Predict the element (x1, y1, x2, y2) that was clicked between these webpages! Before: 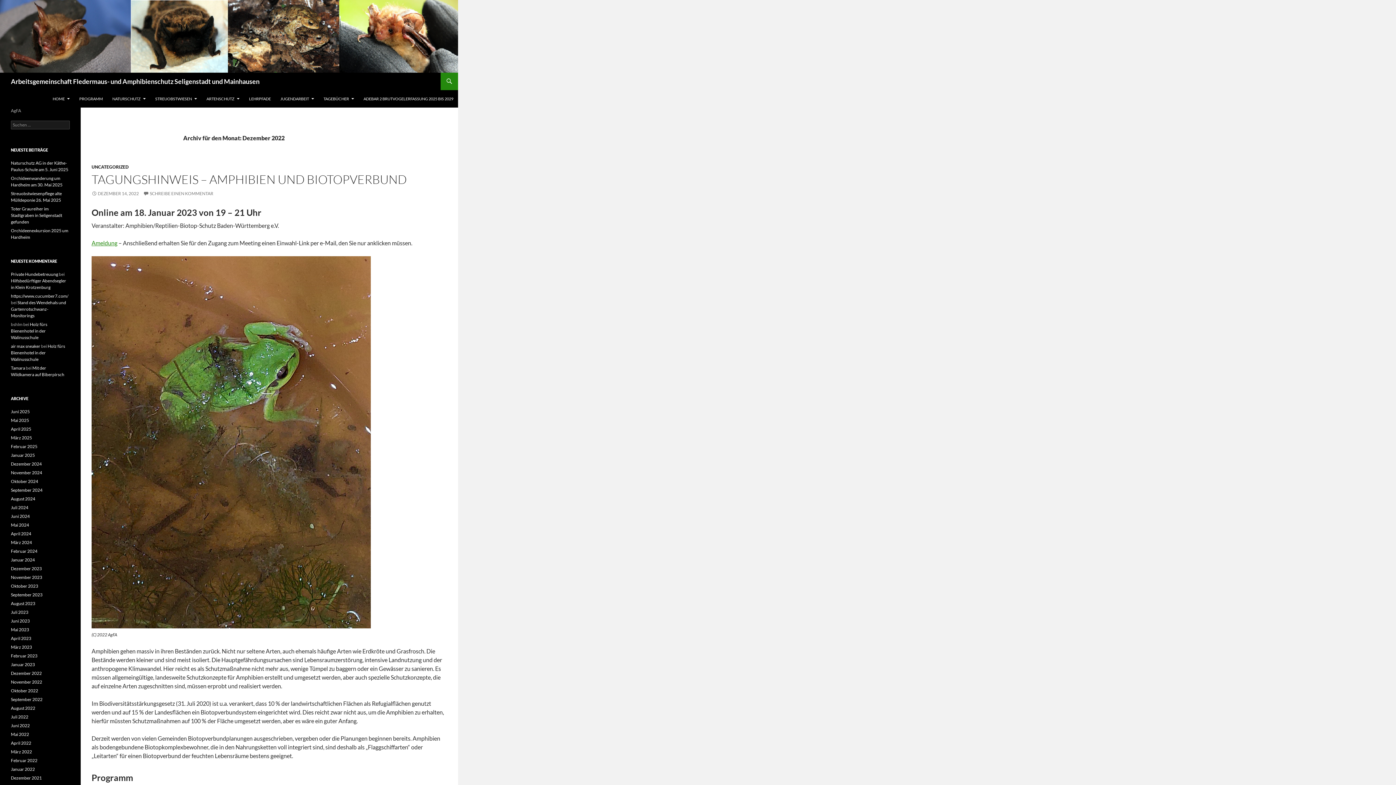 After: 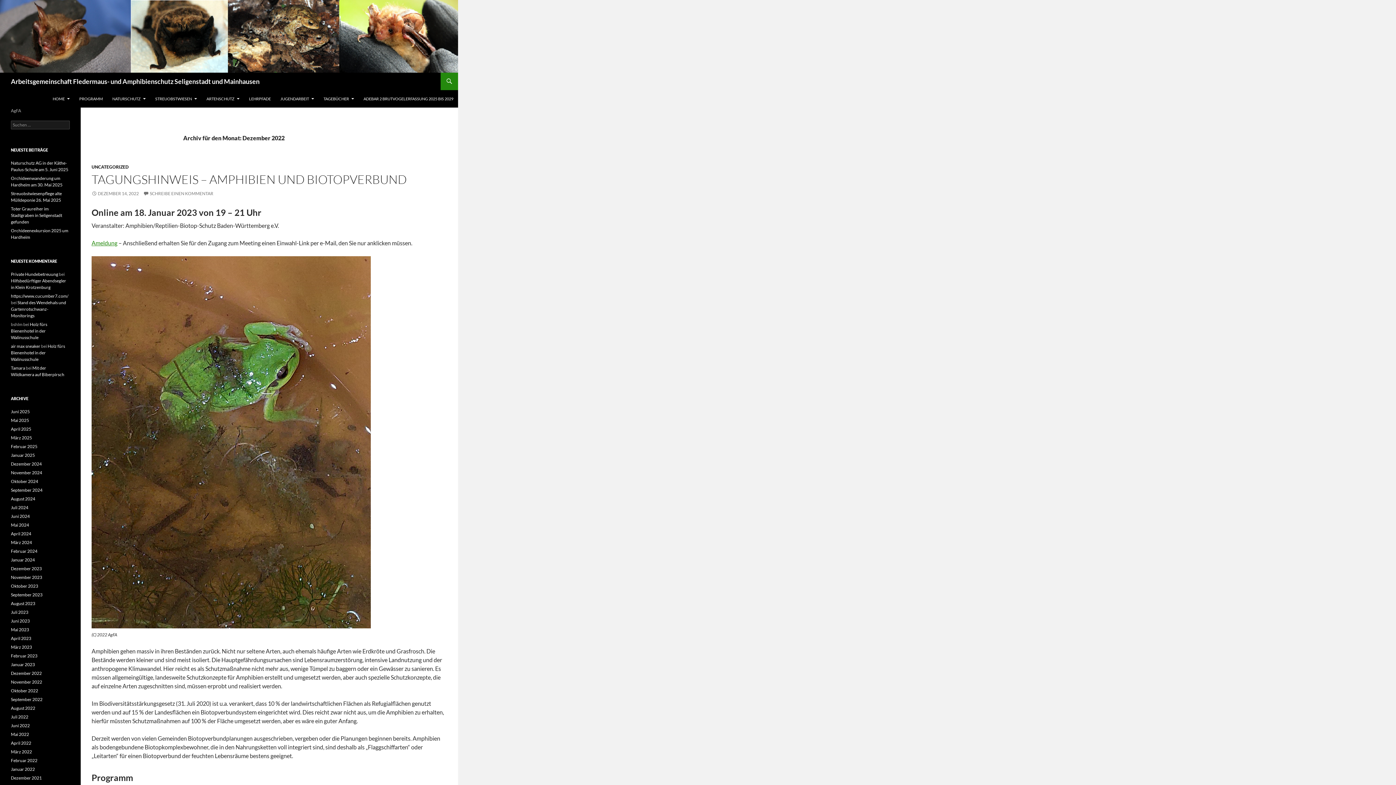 Action: bbox: (10, 670, 41, 676) label: Dezember 2022